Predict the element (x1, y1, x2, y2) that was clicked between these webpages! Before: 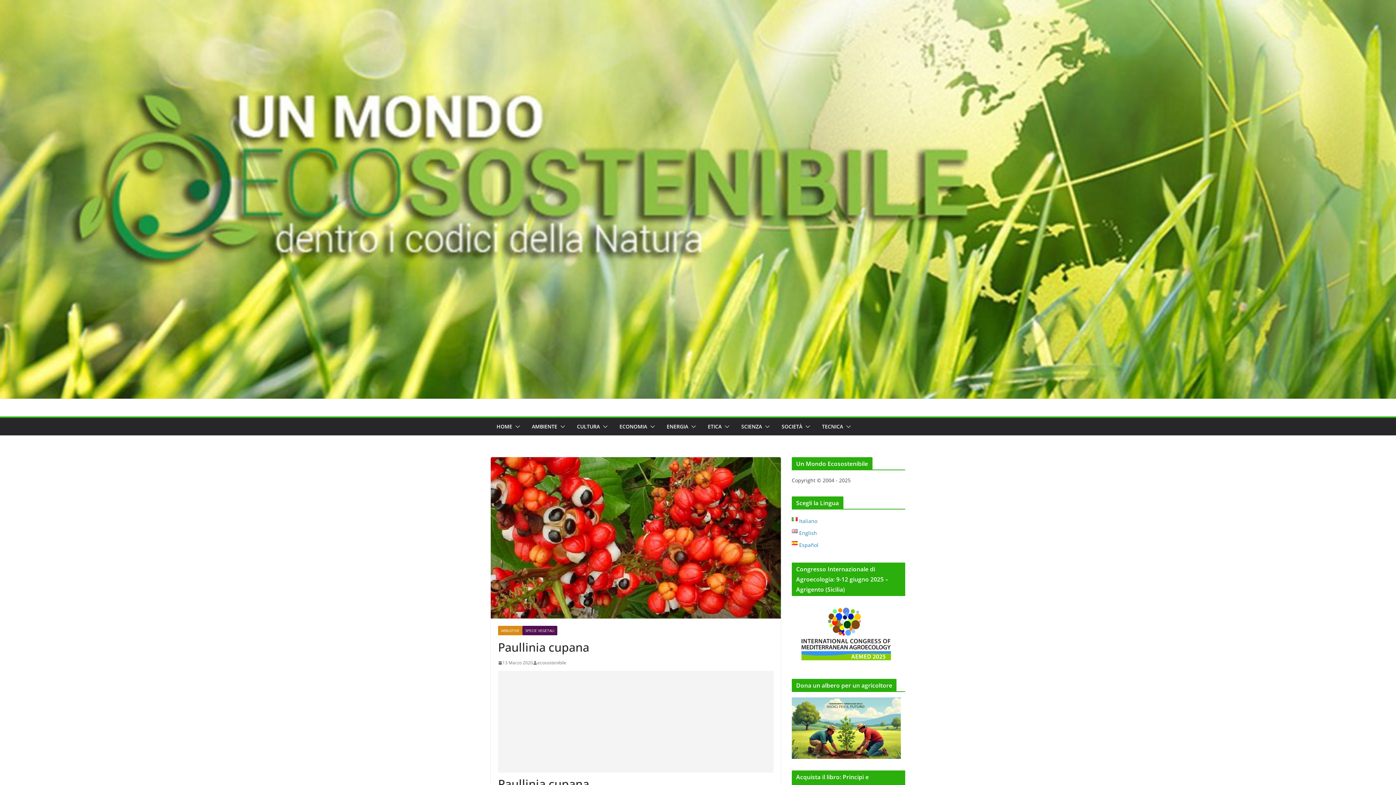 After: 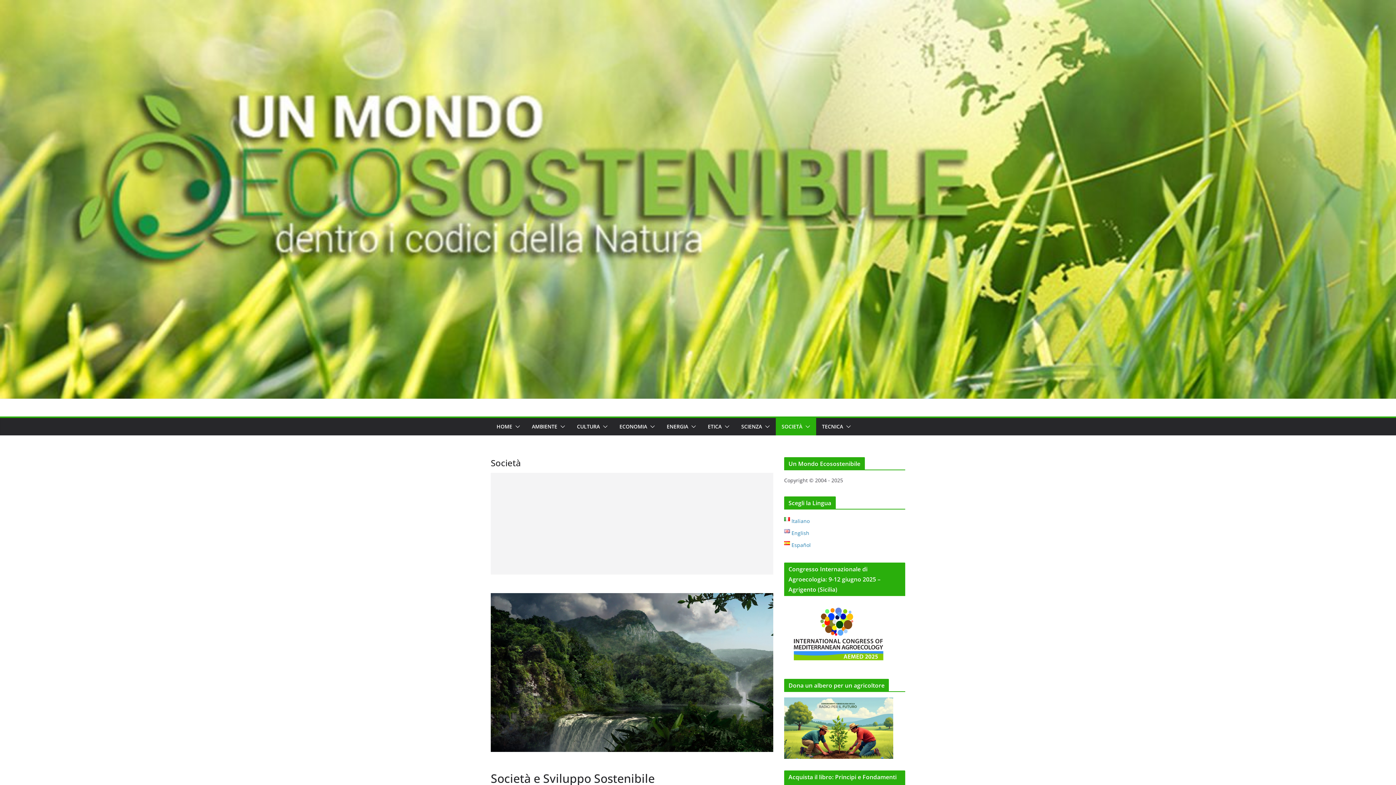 Action: label: SOCIETÀ bbox: (781, 421, 802, 432)